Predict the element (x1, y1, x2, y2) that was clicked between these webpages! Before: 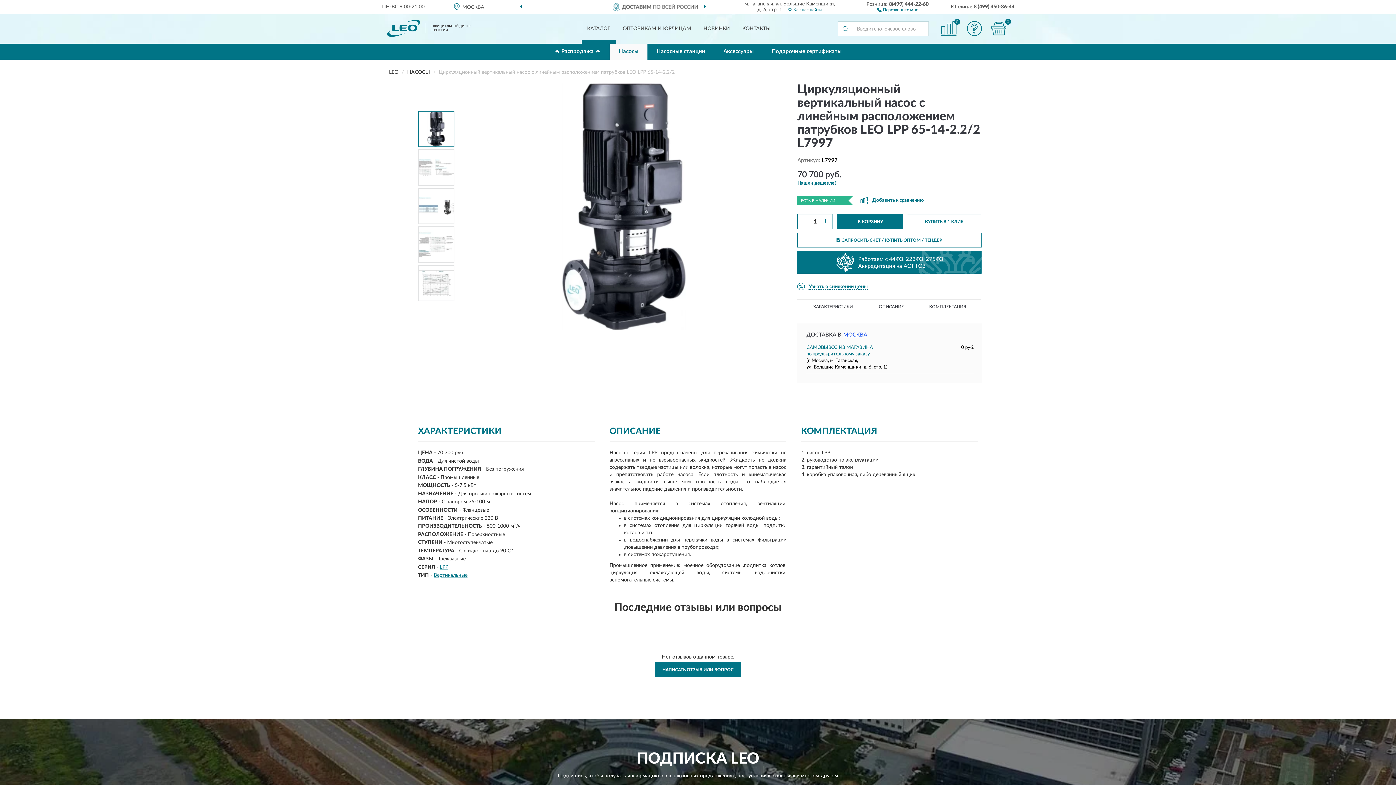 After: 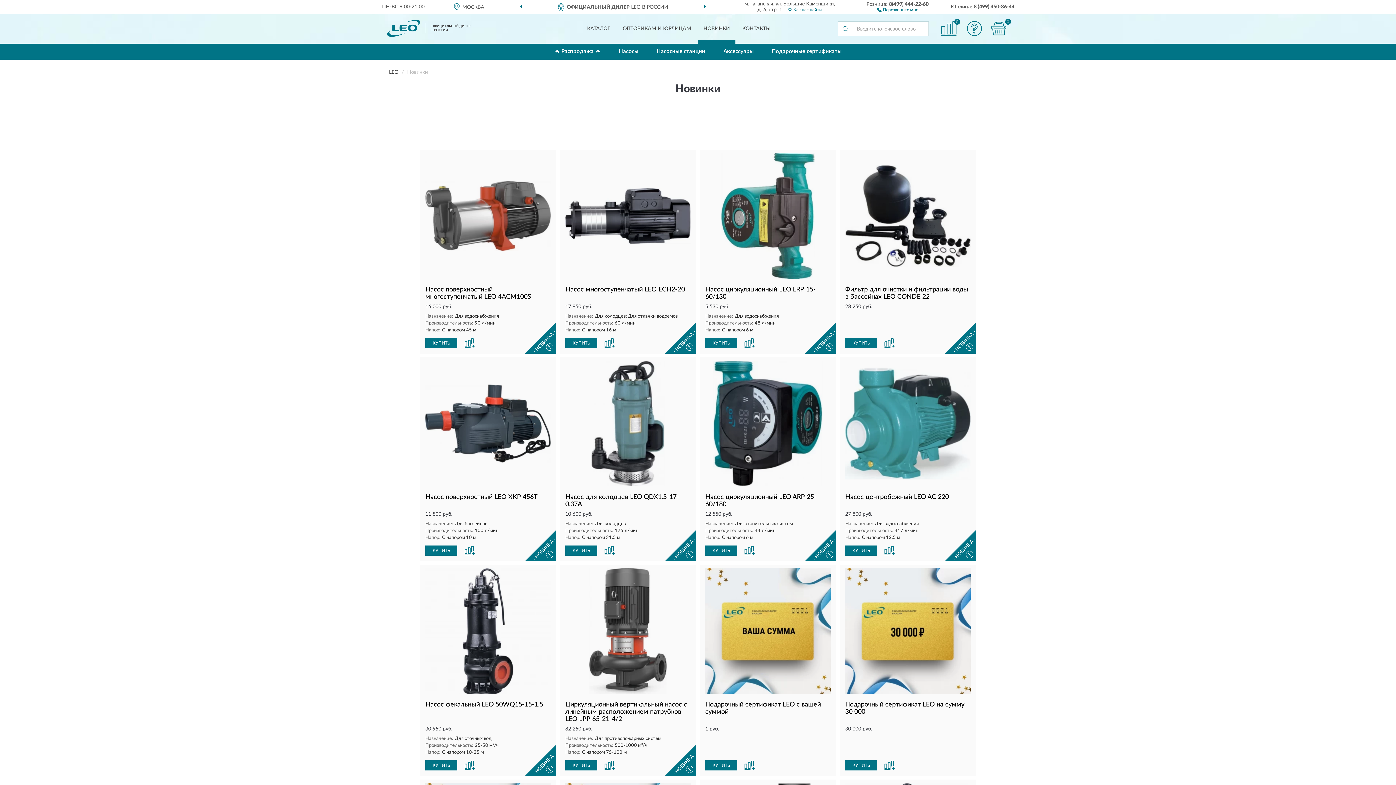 Action: label: НОВИНКИ bbox: (698, 21, 735, 43)